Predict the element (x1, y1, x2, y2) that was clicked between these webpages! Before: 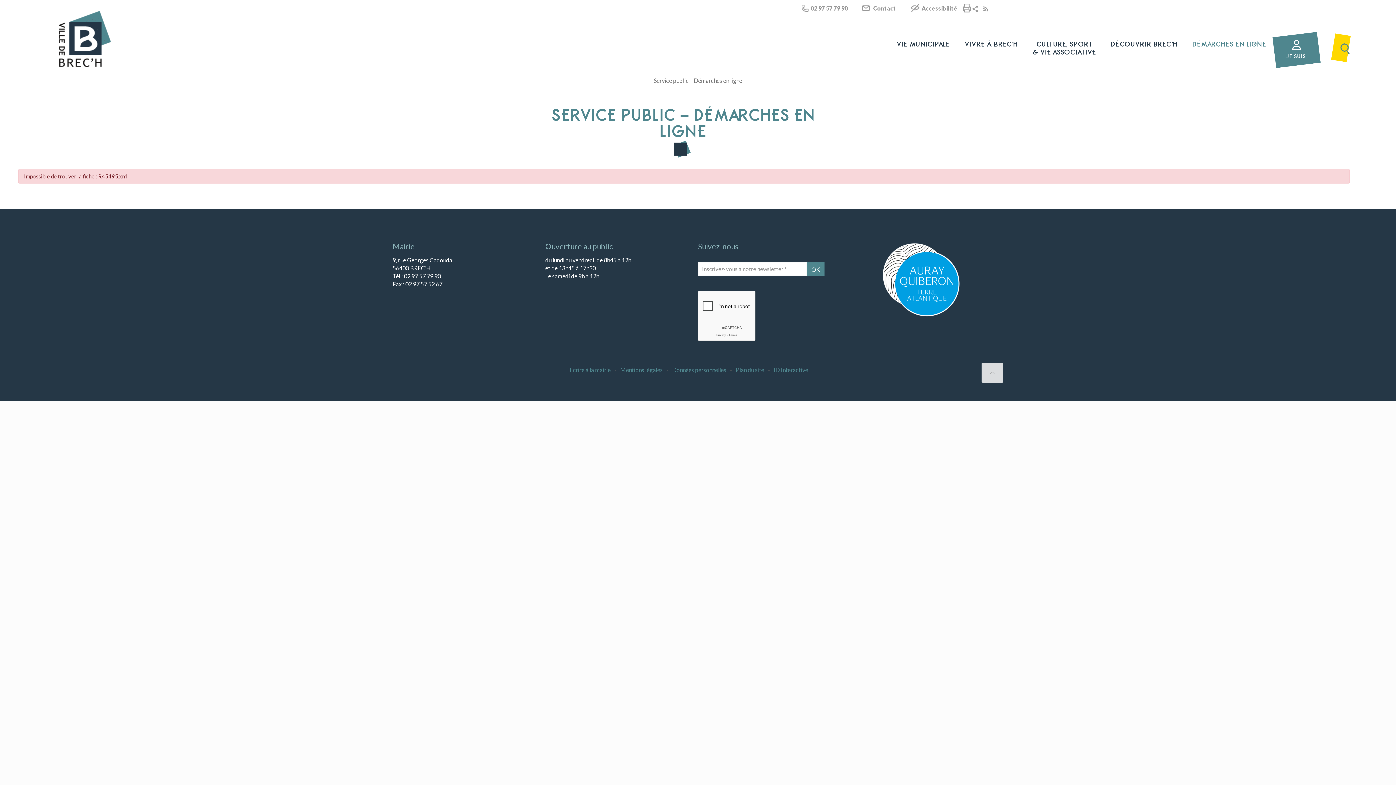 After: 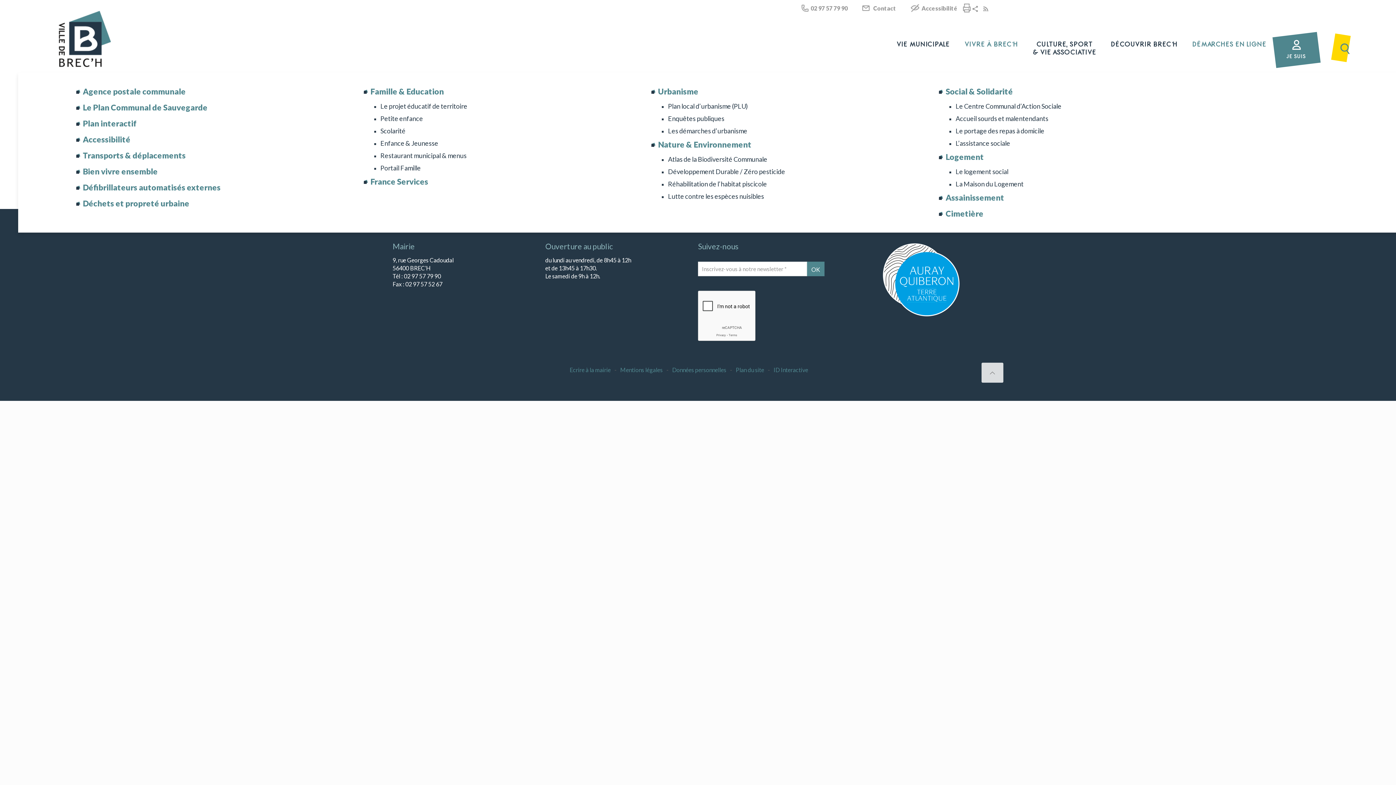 Action: bbox: (957, 34, 1026, 53) label: VIVRE À BREC’H